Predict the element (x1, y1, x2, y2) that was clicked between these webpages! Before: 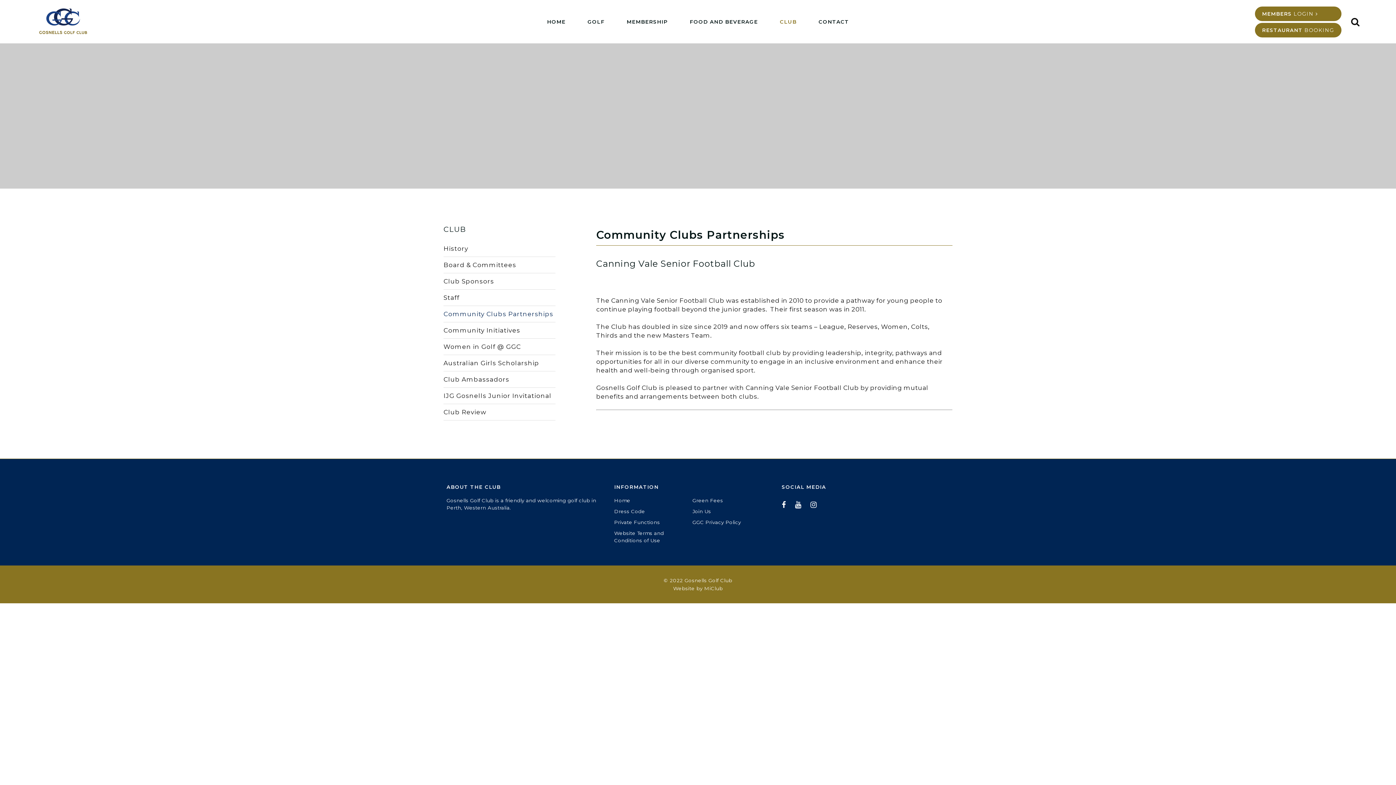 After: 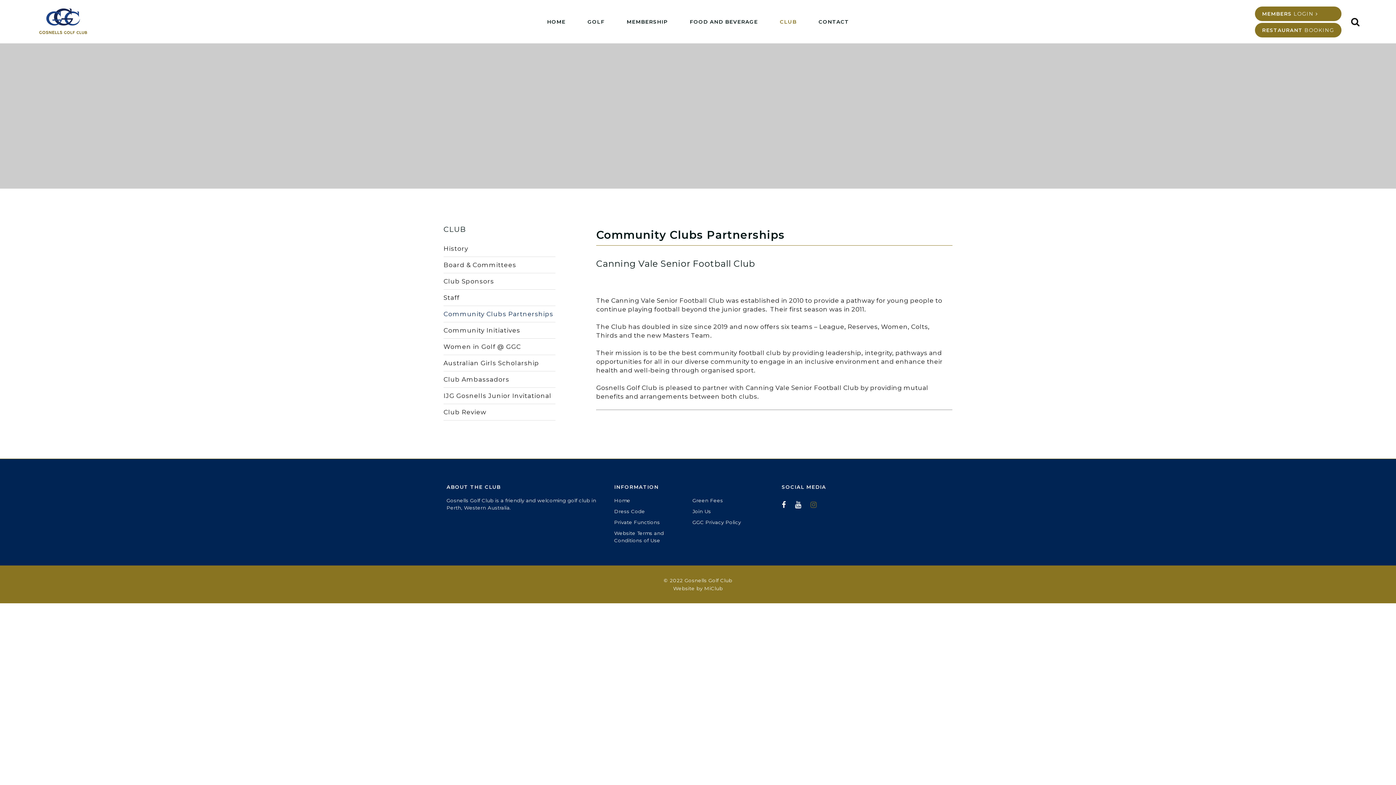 Action: bbox: (810, 500, 817, 509)